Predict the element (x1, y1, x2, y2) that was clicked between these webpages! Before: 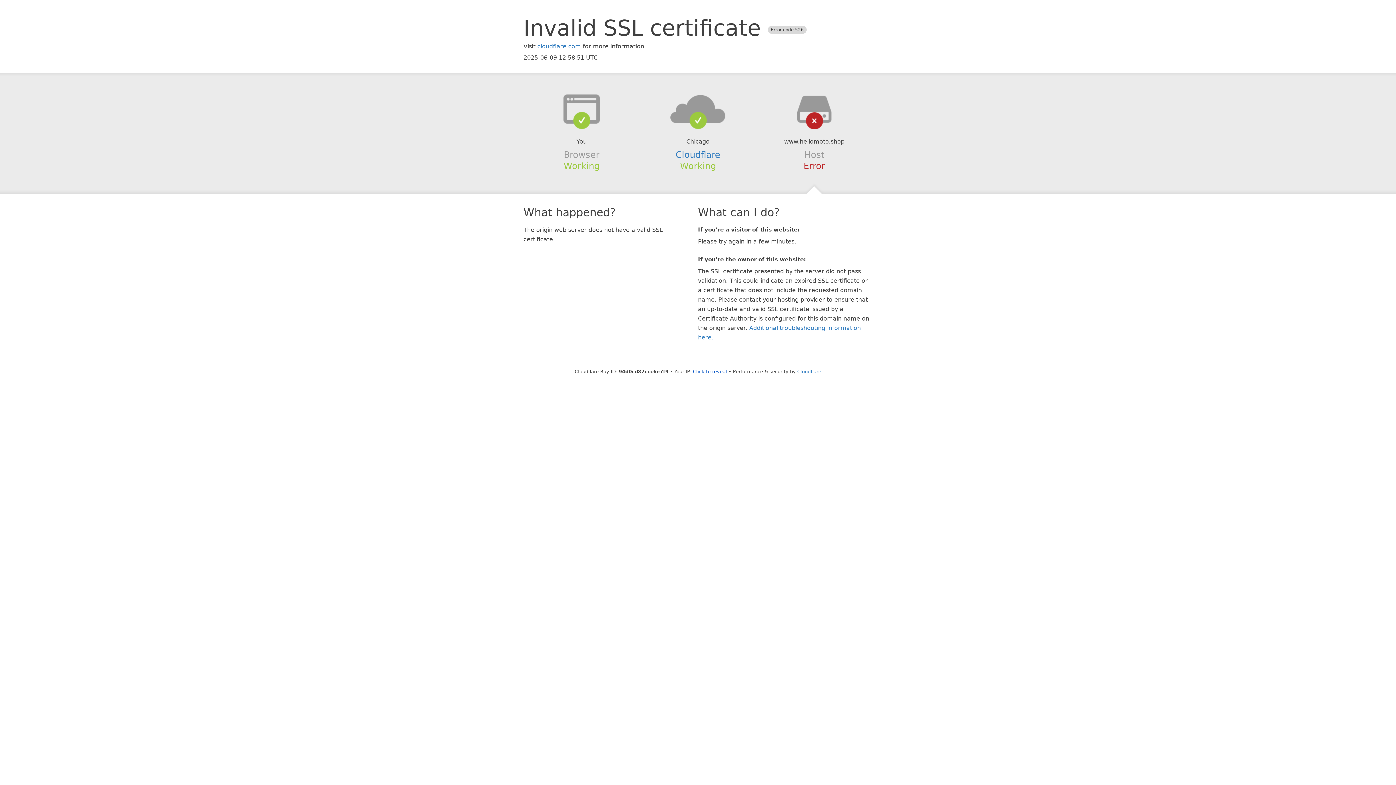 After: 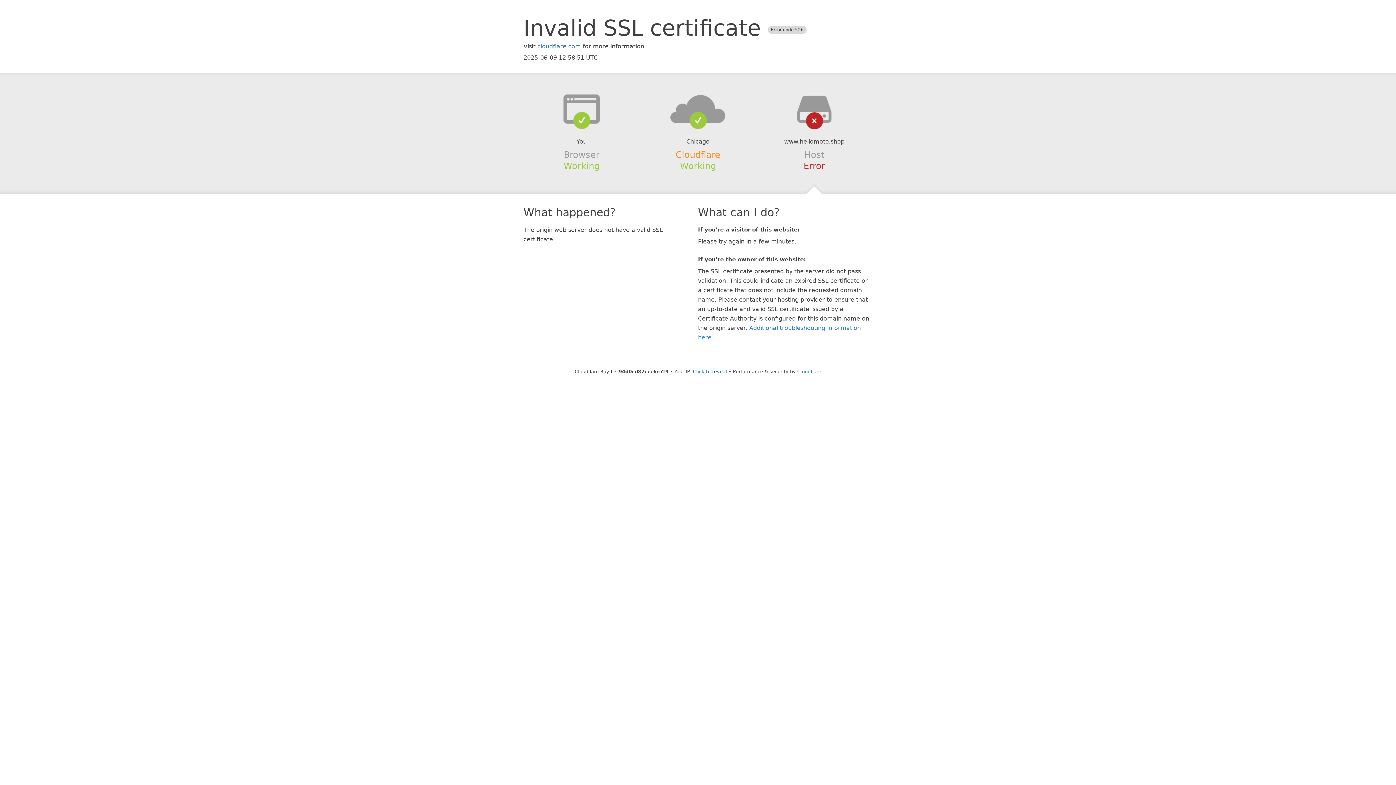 Action: bbox: (675, 149, 720, 159) label: Cloudflare